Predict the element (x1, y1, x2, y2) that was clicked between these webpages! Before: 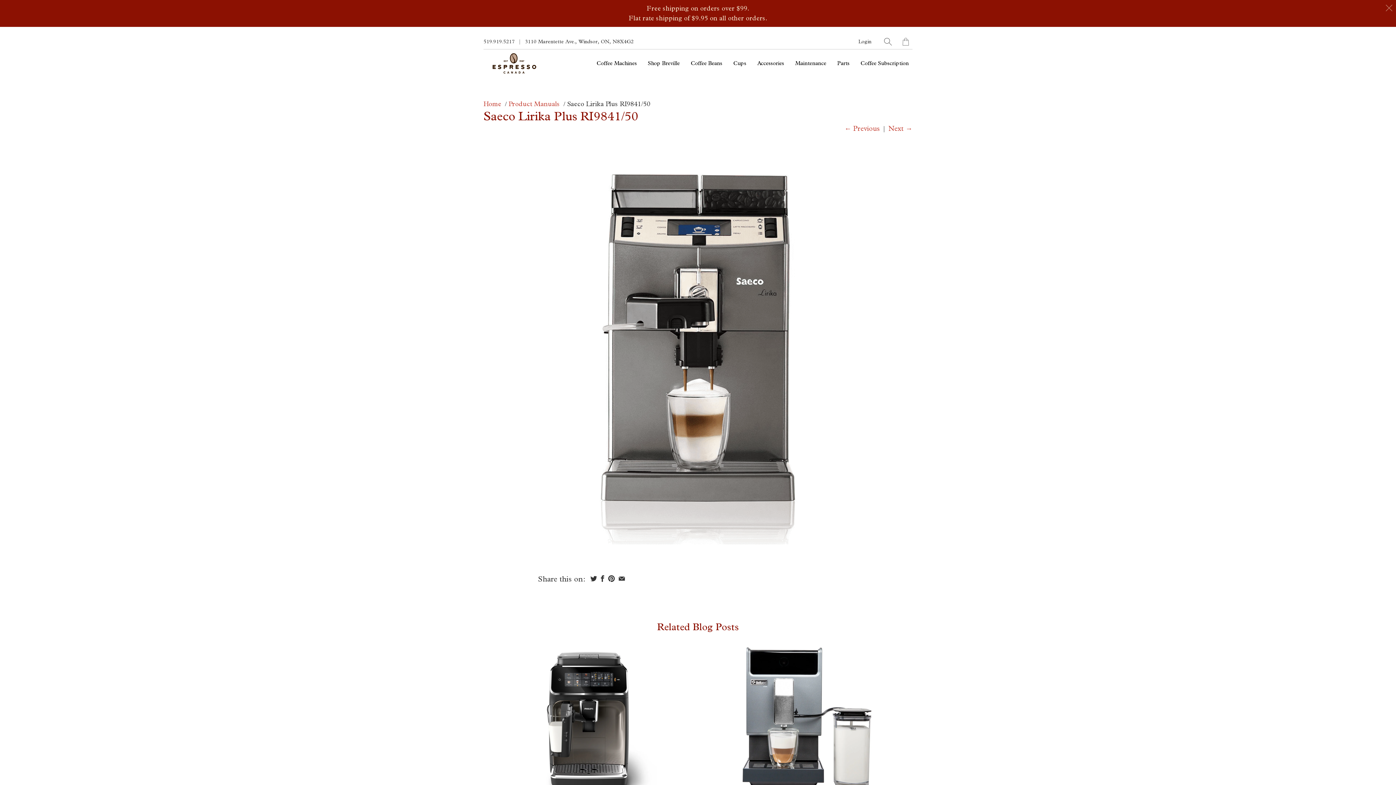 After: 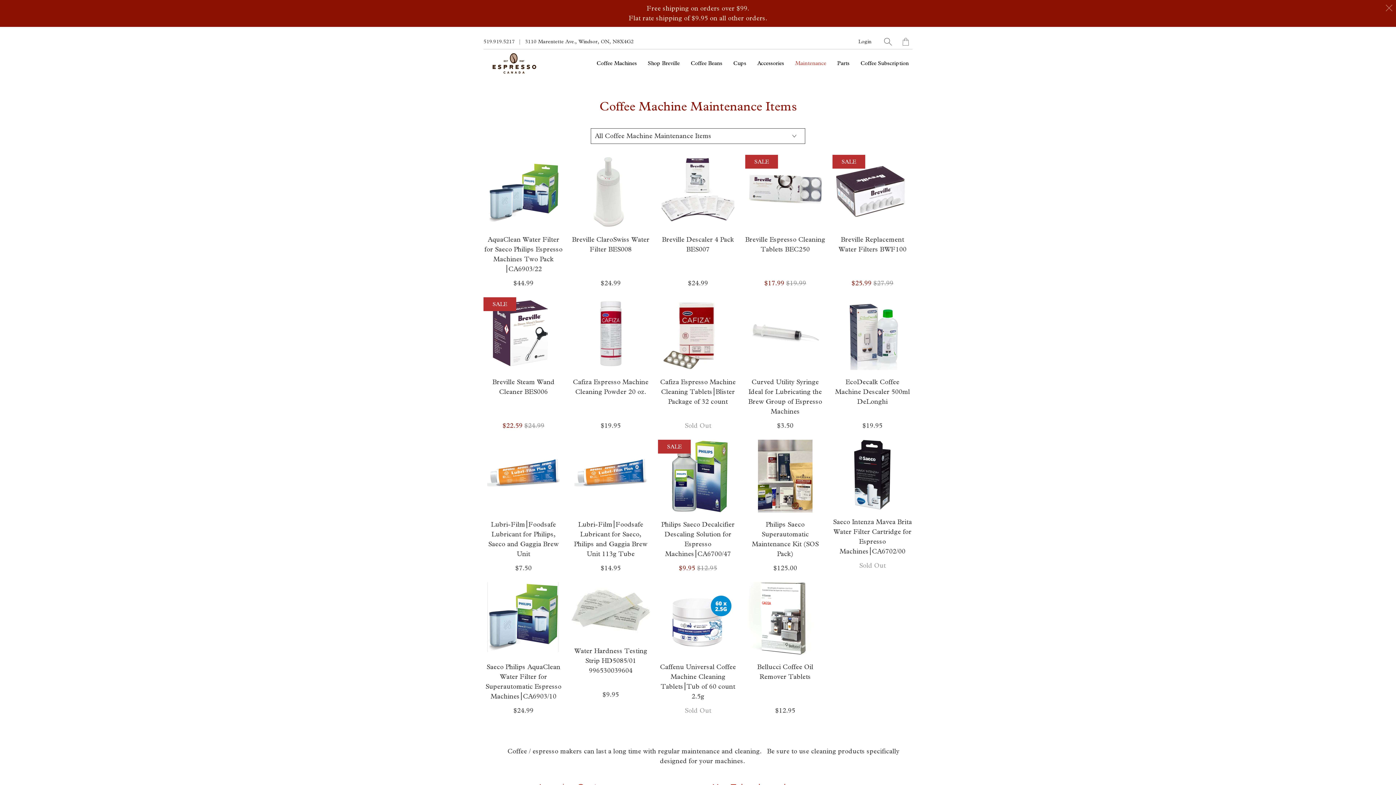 Action: bbox: (791, 53, 830, 72) label: Maintenance